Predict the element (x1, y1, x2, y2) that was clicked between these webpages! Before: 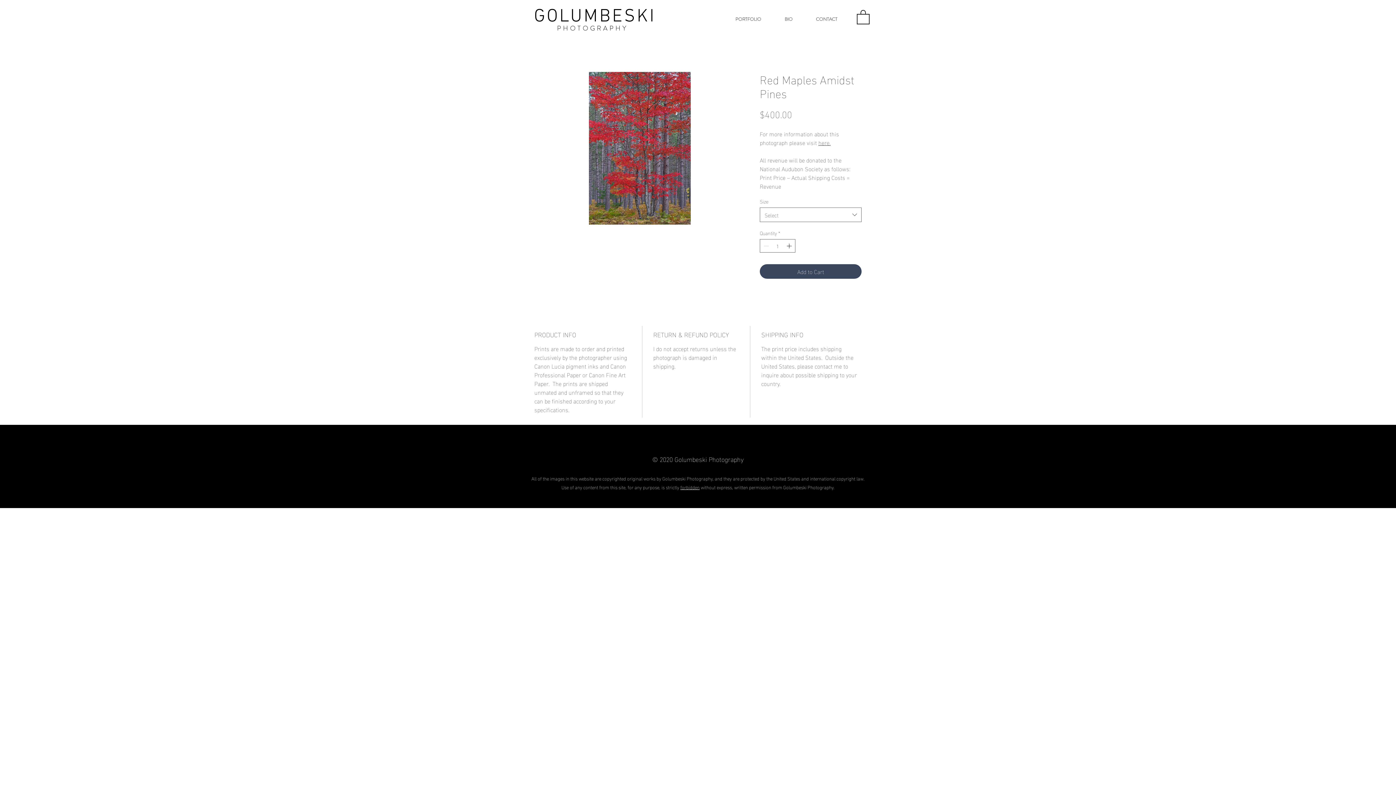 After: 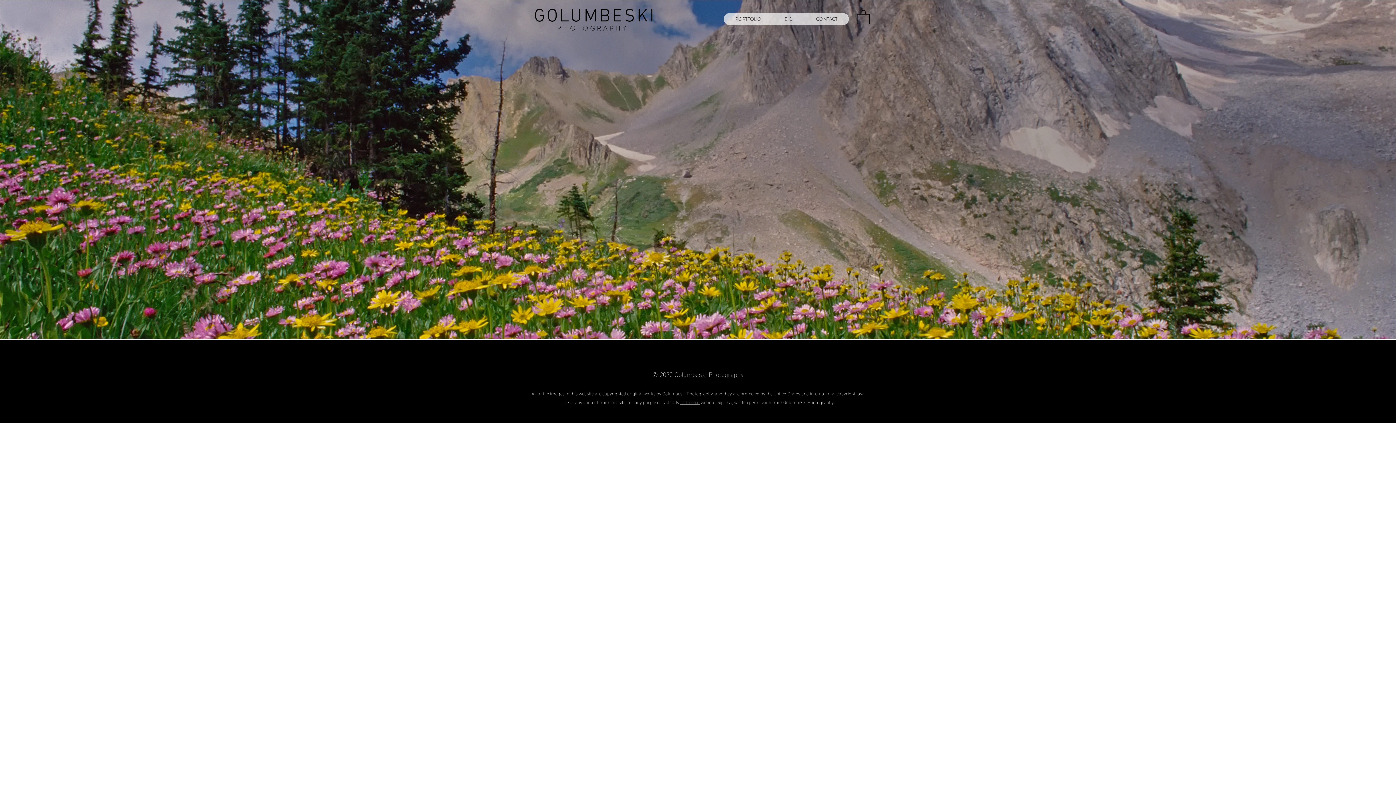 Action: bbox: (557, 24, 628, 33) label: PHOTOGRAPHY